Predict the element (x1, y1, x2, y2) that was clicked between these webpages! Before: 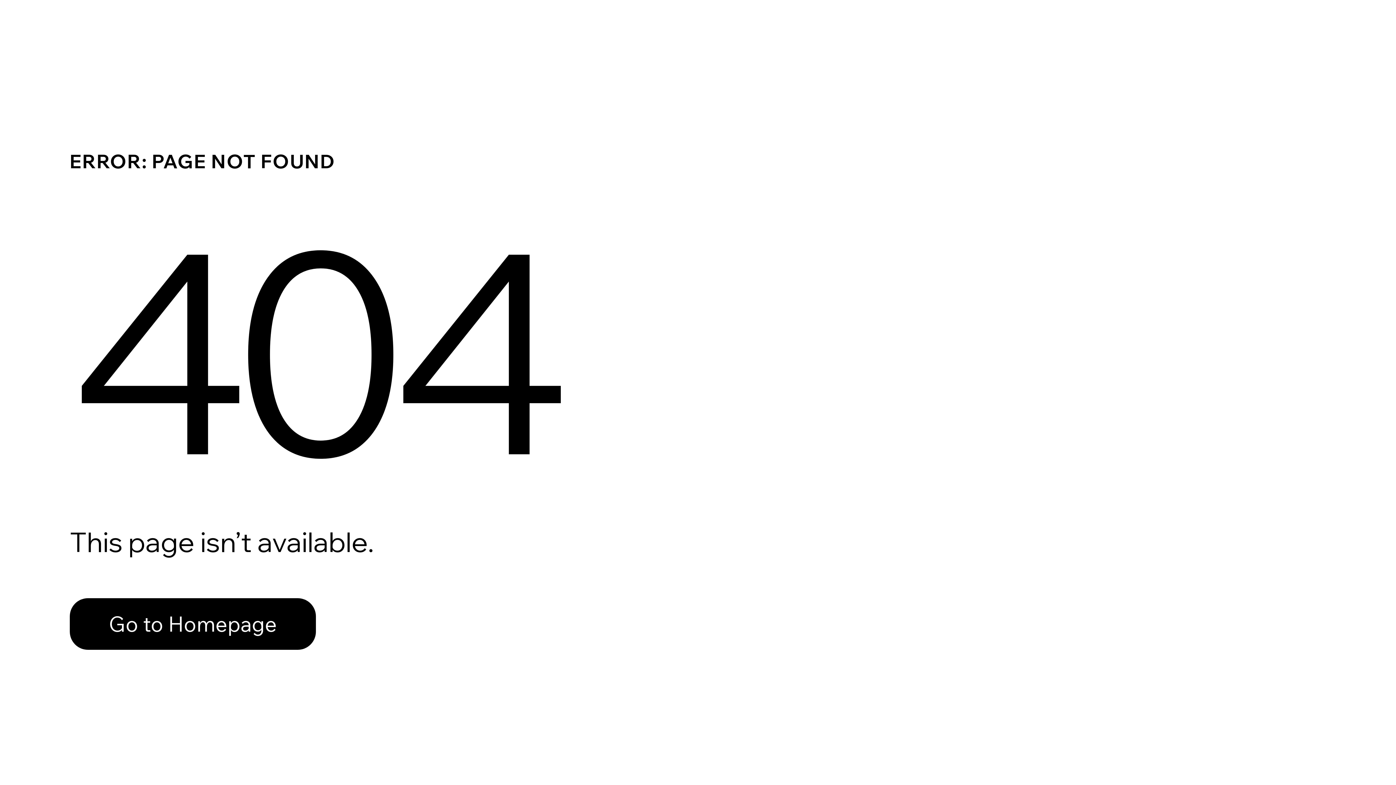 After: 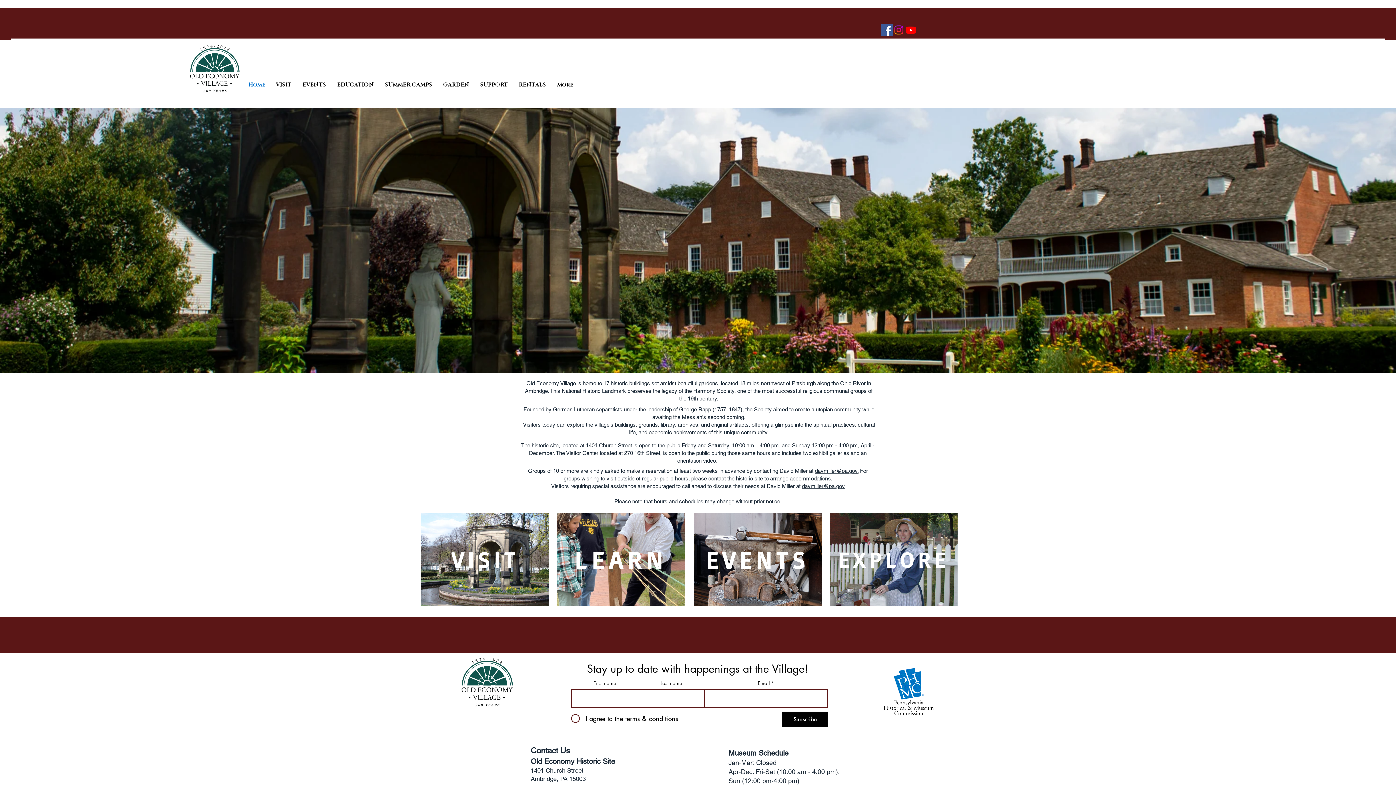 Action: label: Go to Homepage bbox: (69, 582, 768, 659)